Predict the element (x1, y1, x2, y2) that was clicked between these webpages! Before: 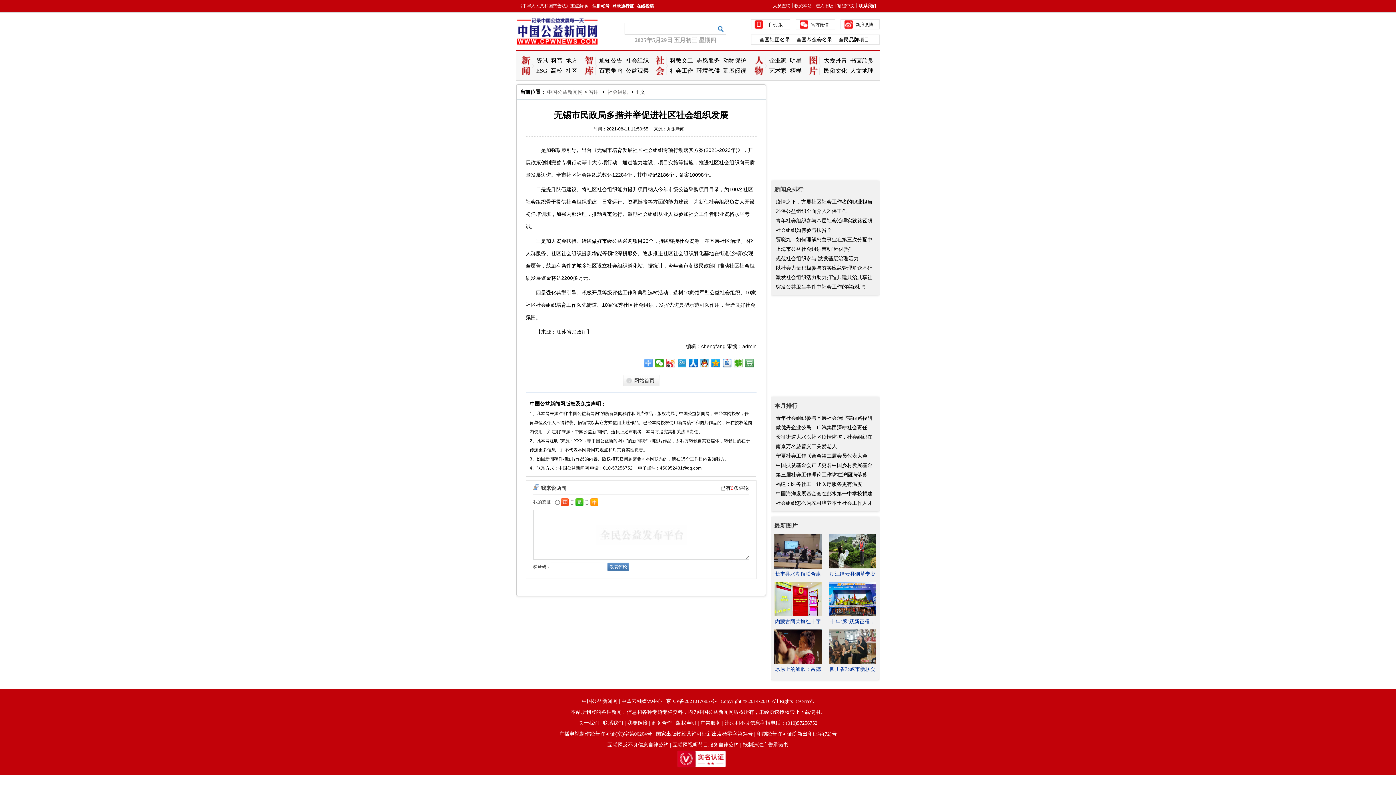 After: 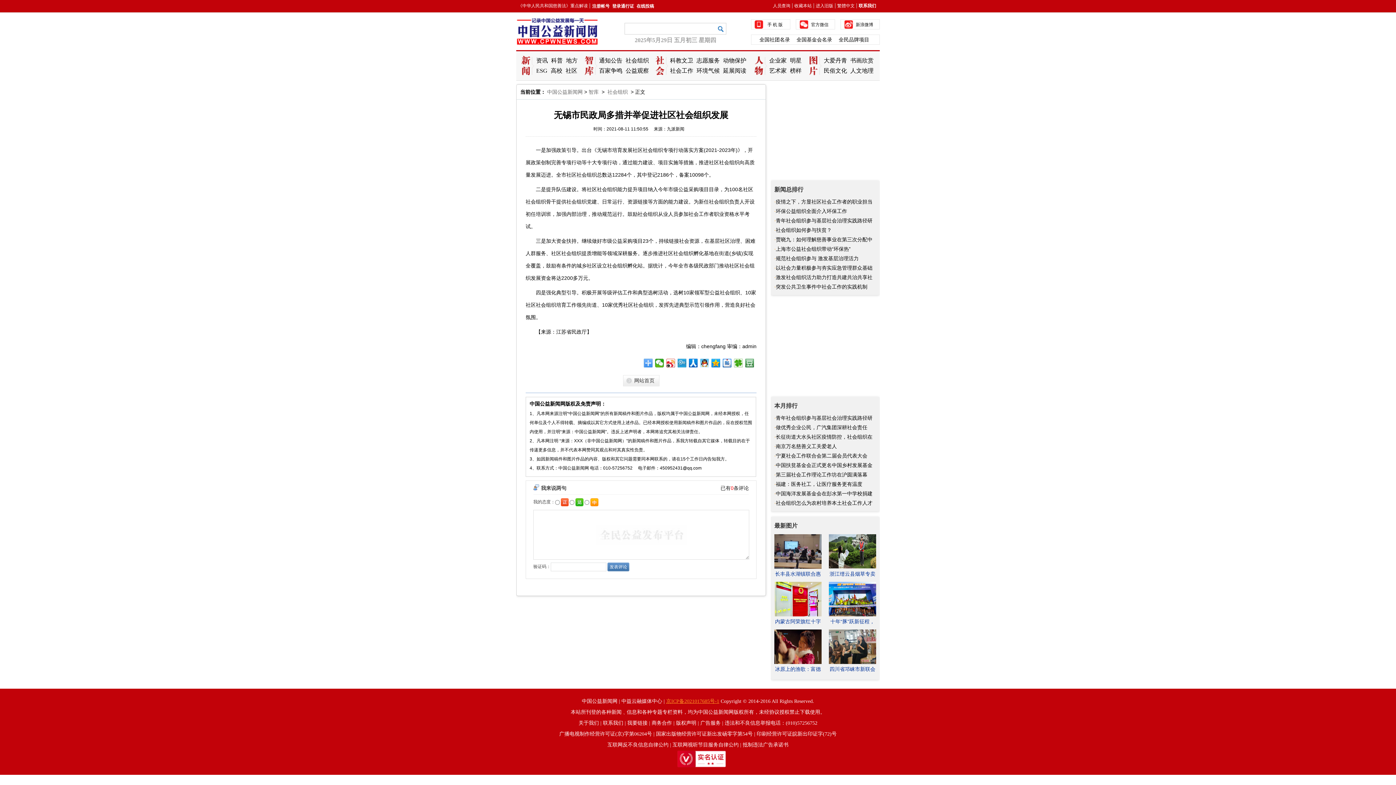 Action: bbox: (666, 698, 719, 704) label: 京ICP备2021017685号-1